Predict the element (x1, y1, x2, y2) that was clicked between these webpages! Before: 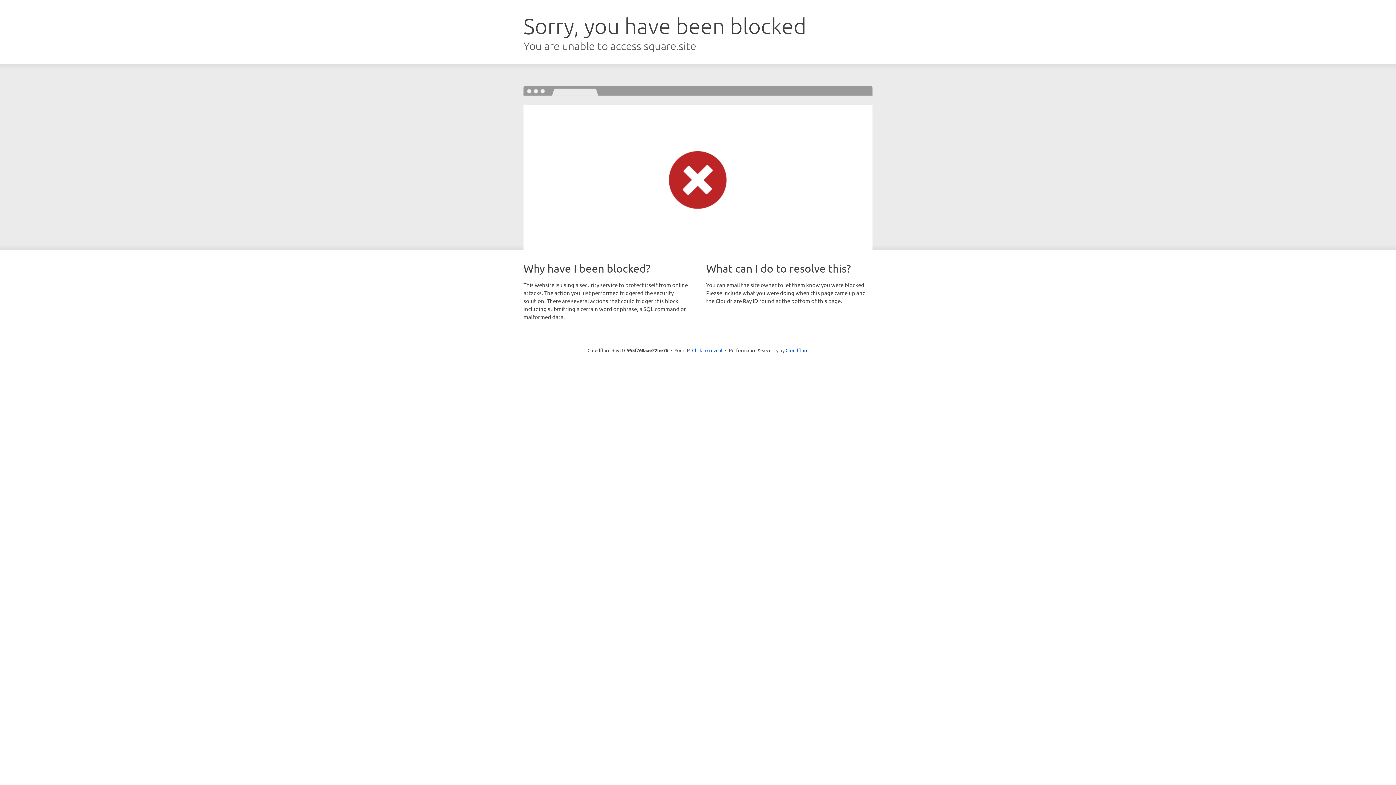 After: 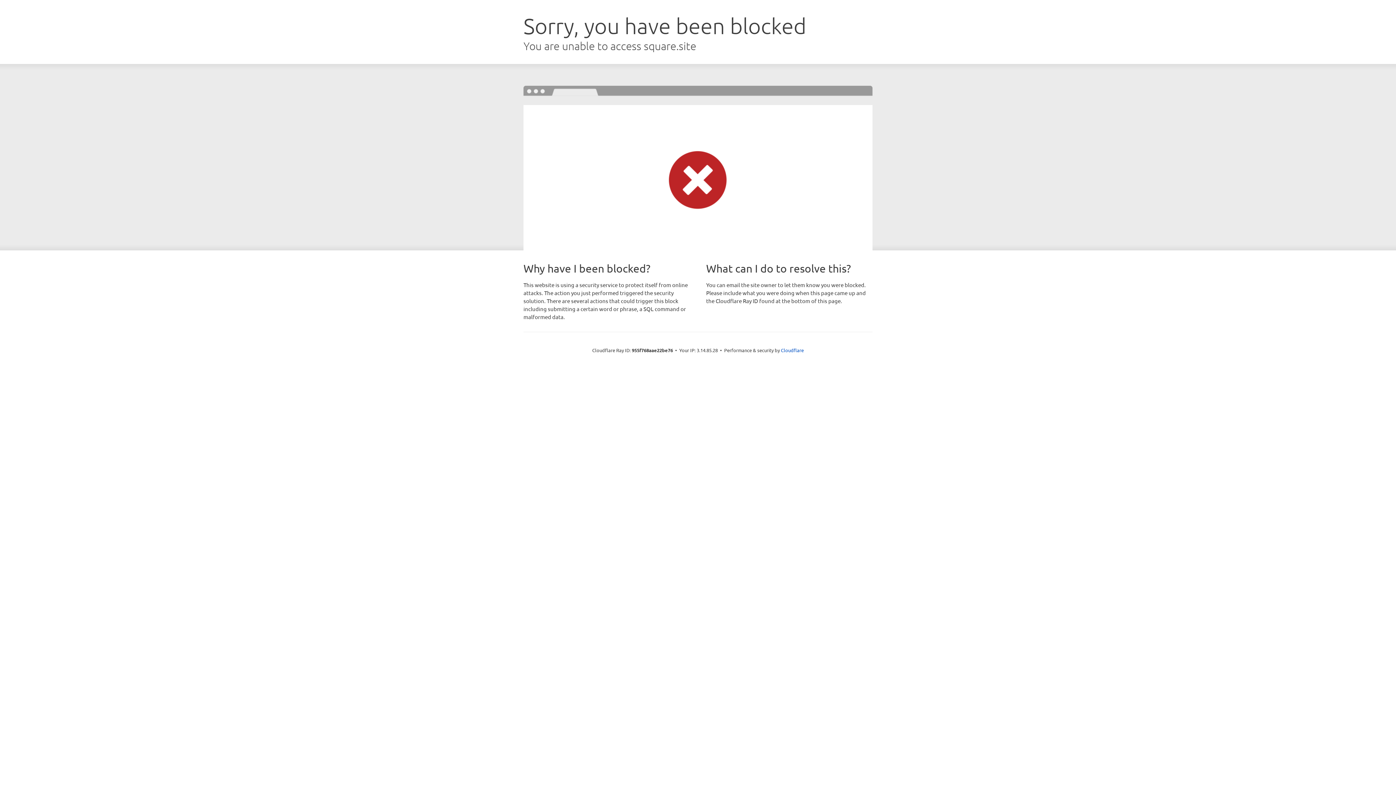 Action: label: Click to reveal bbox: (692, 346, 722, 353)